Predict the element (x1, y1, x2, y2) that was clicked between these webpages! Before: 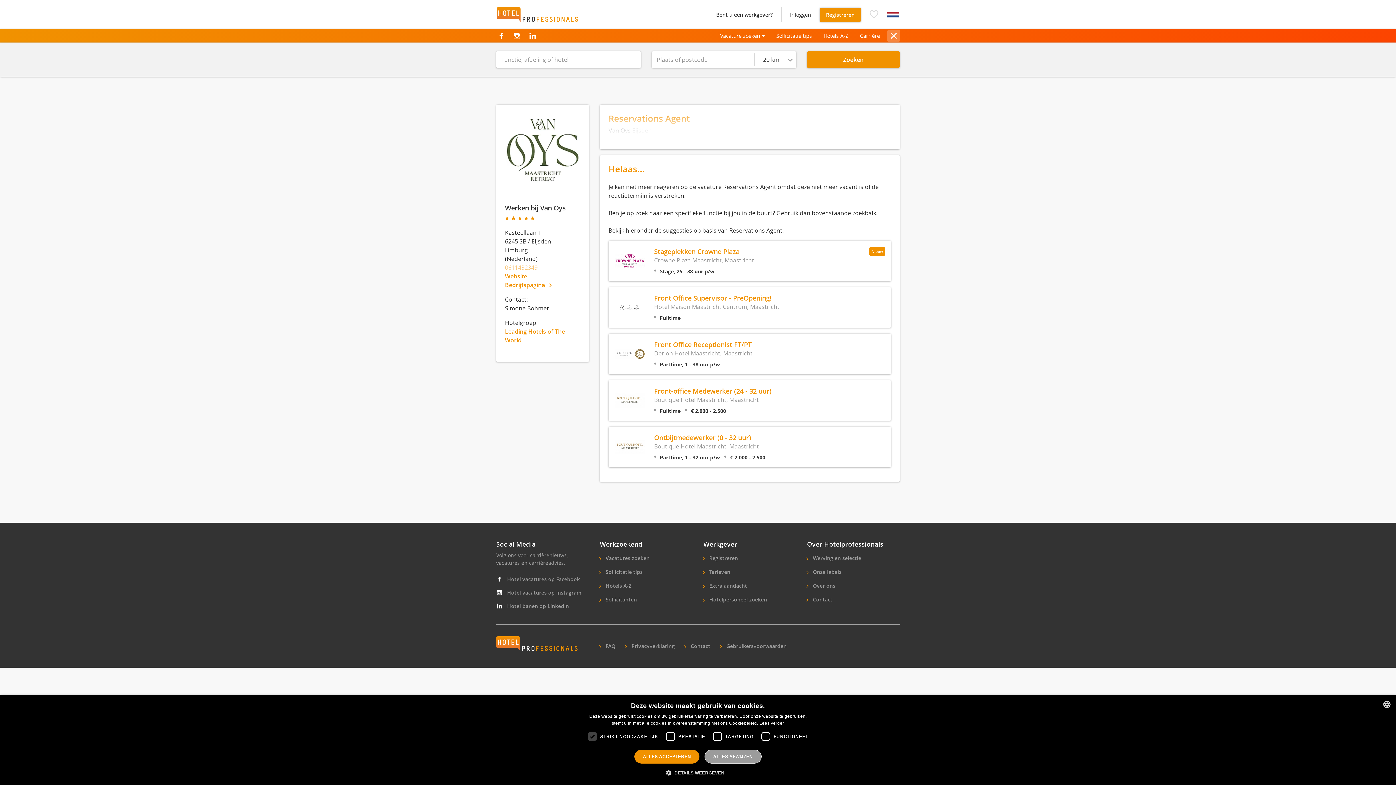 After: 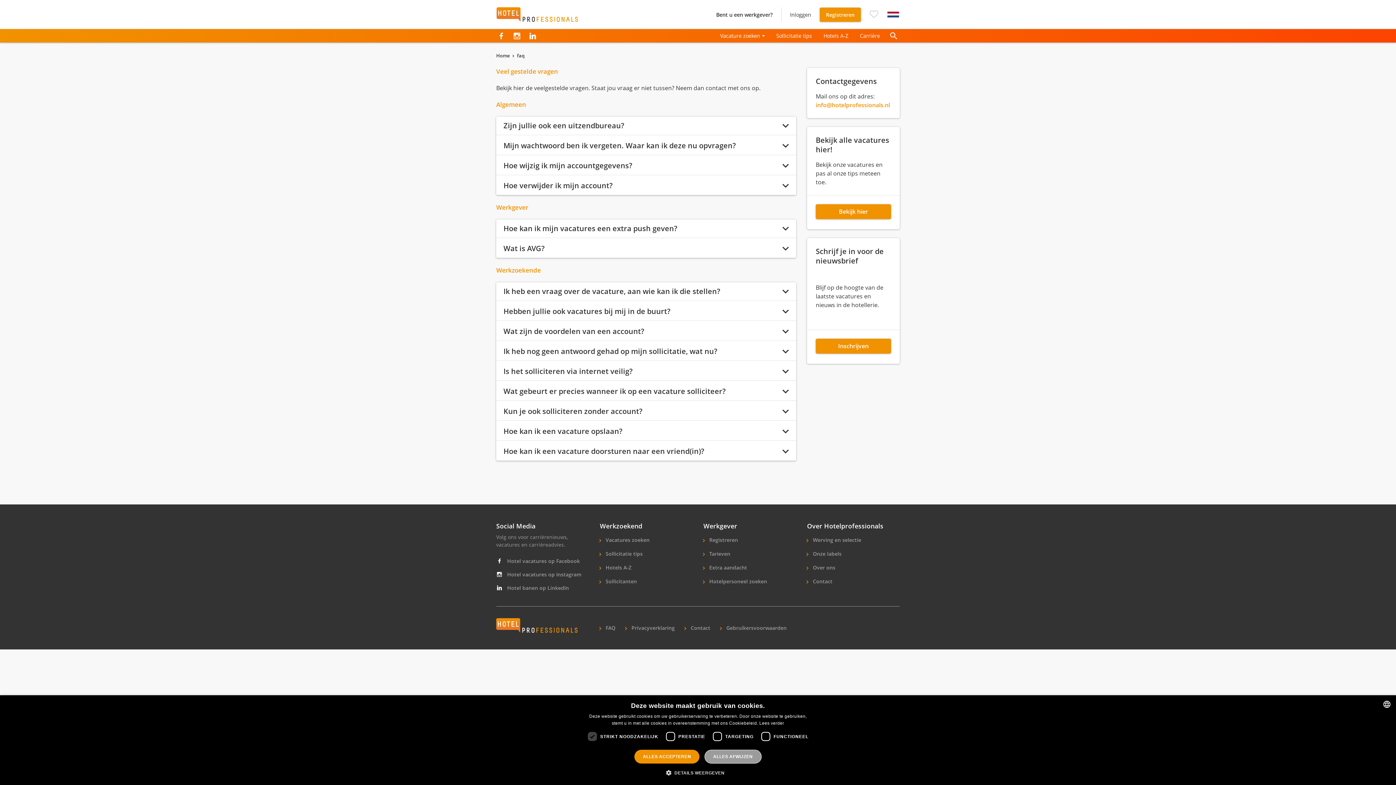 Action: bbox: (600, 639, 615, 653) label:  FAQ